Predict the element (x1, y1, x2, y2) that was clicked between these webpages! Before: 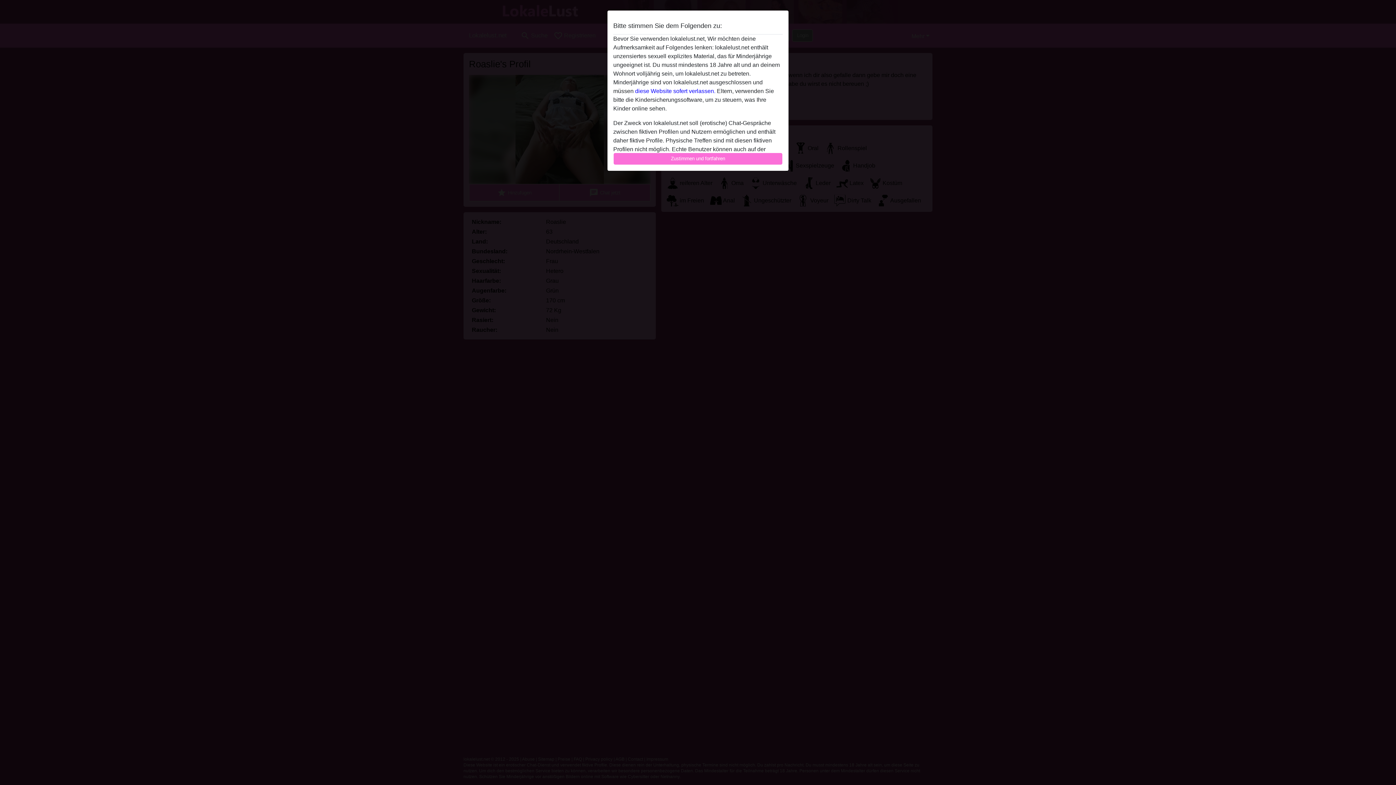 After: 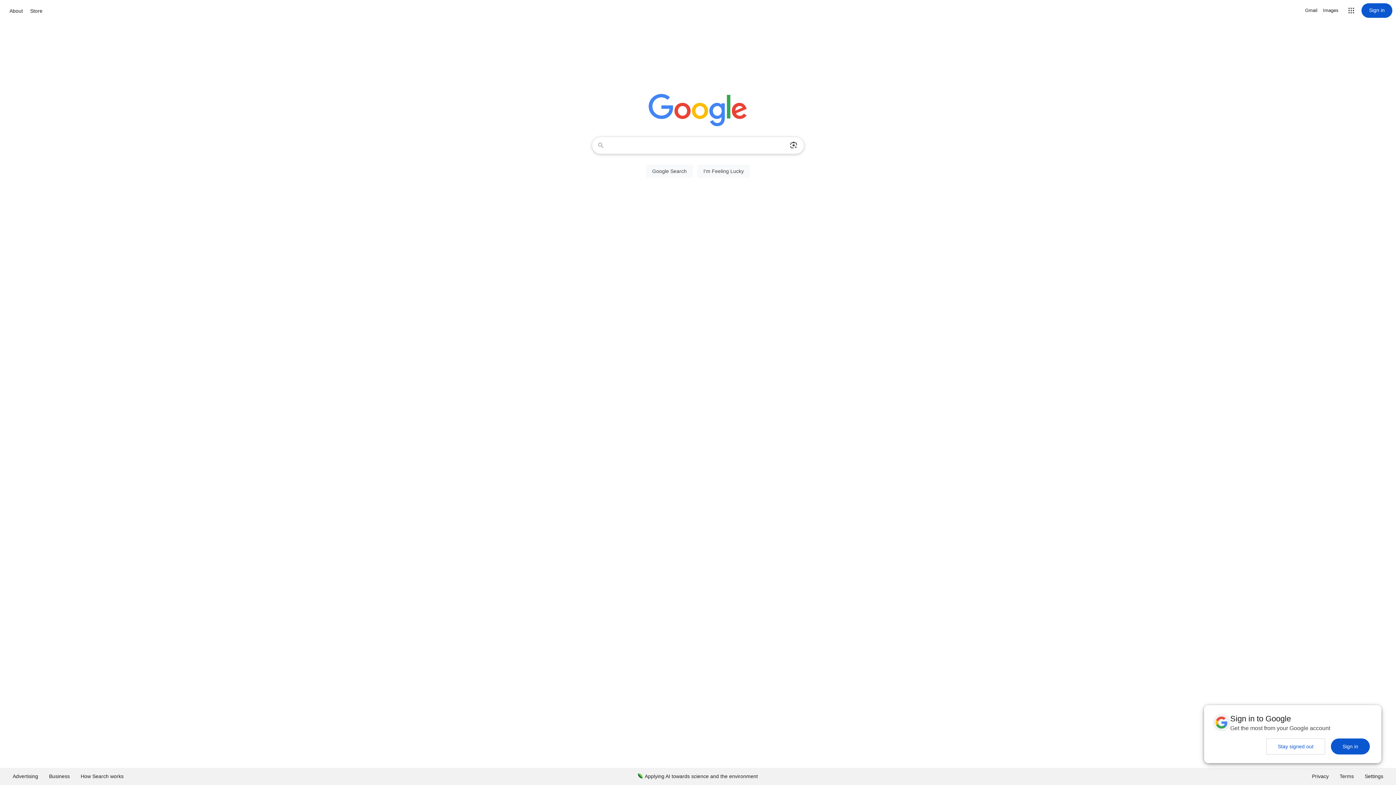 Action: label: diese Website sofert verlassen. bbox: (635, 88, 715, 94)